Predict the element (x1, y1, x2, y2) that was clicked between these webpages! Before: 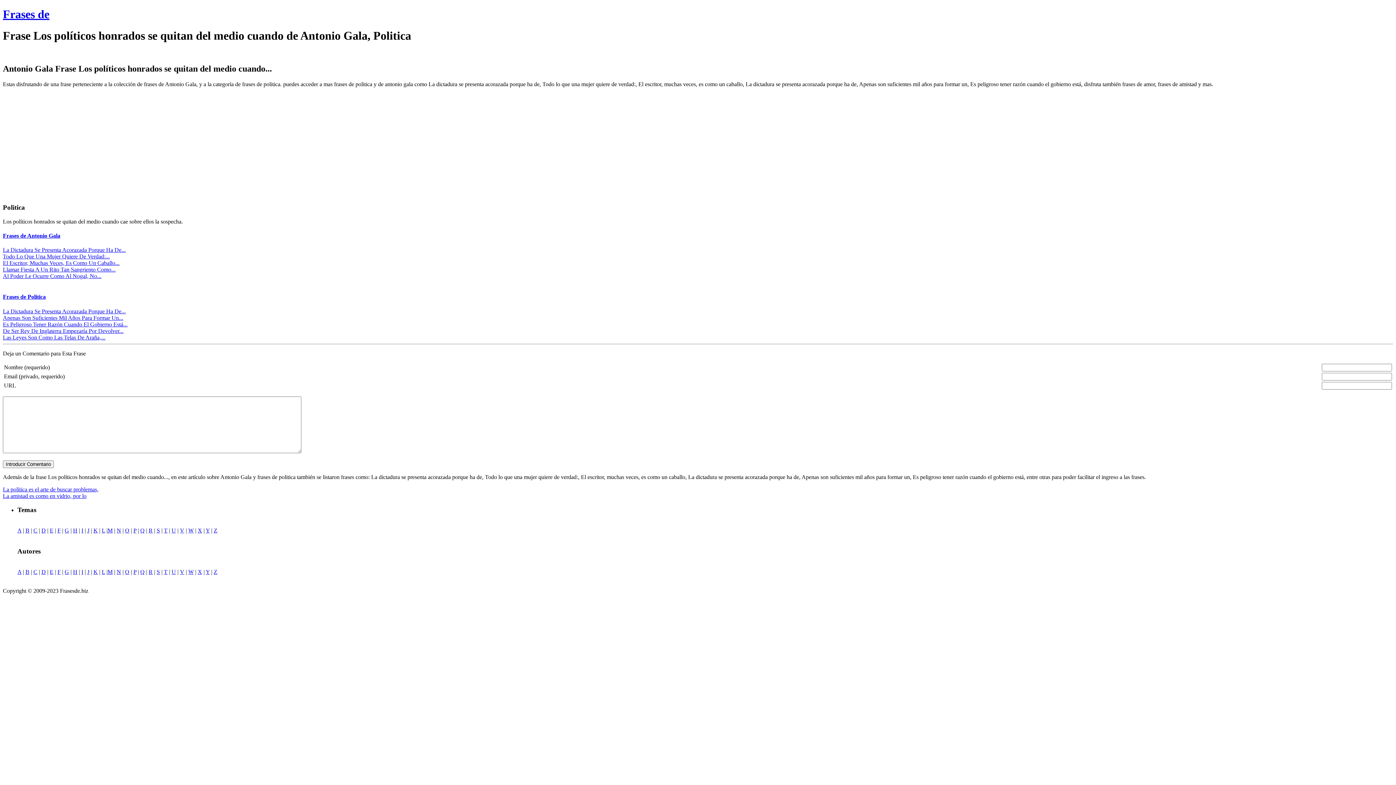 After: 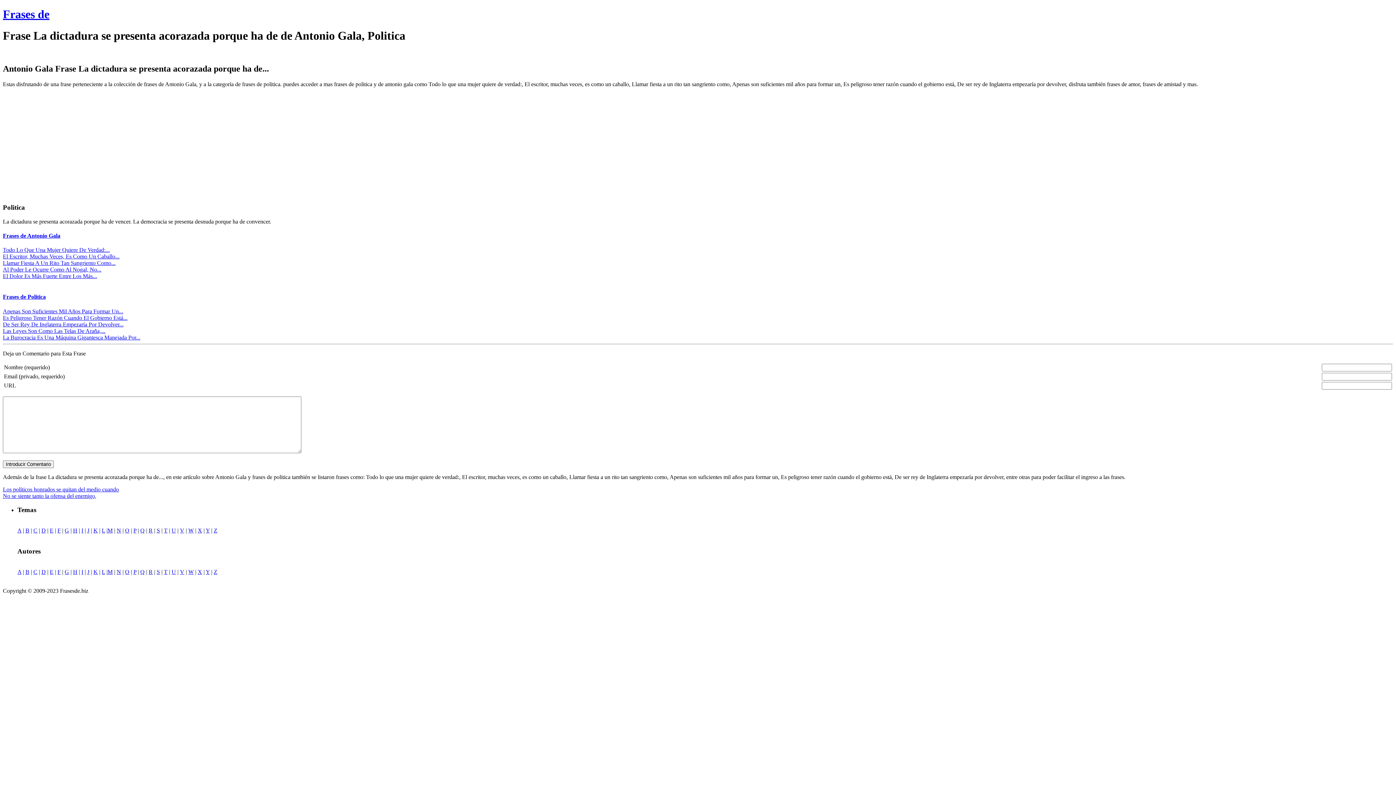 Action: bbox: (2, 246, 125, 253) label: La Dictadura Se Presenta Acorazada Porque Ha De...